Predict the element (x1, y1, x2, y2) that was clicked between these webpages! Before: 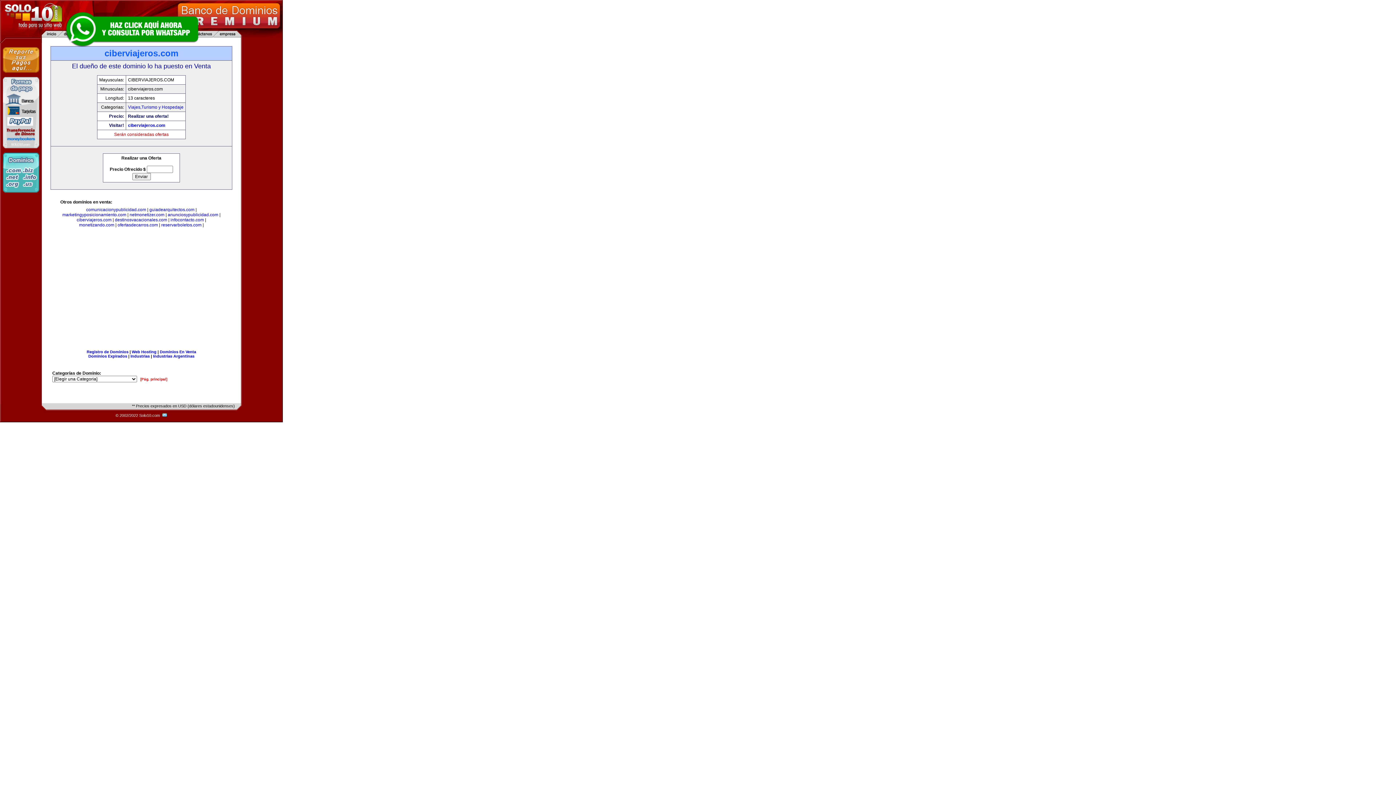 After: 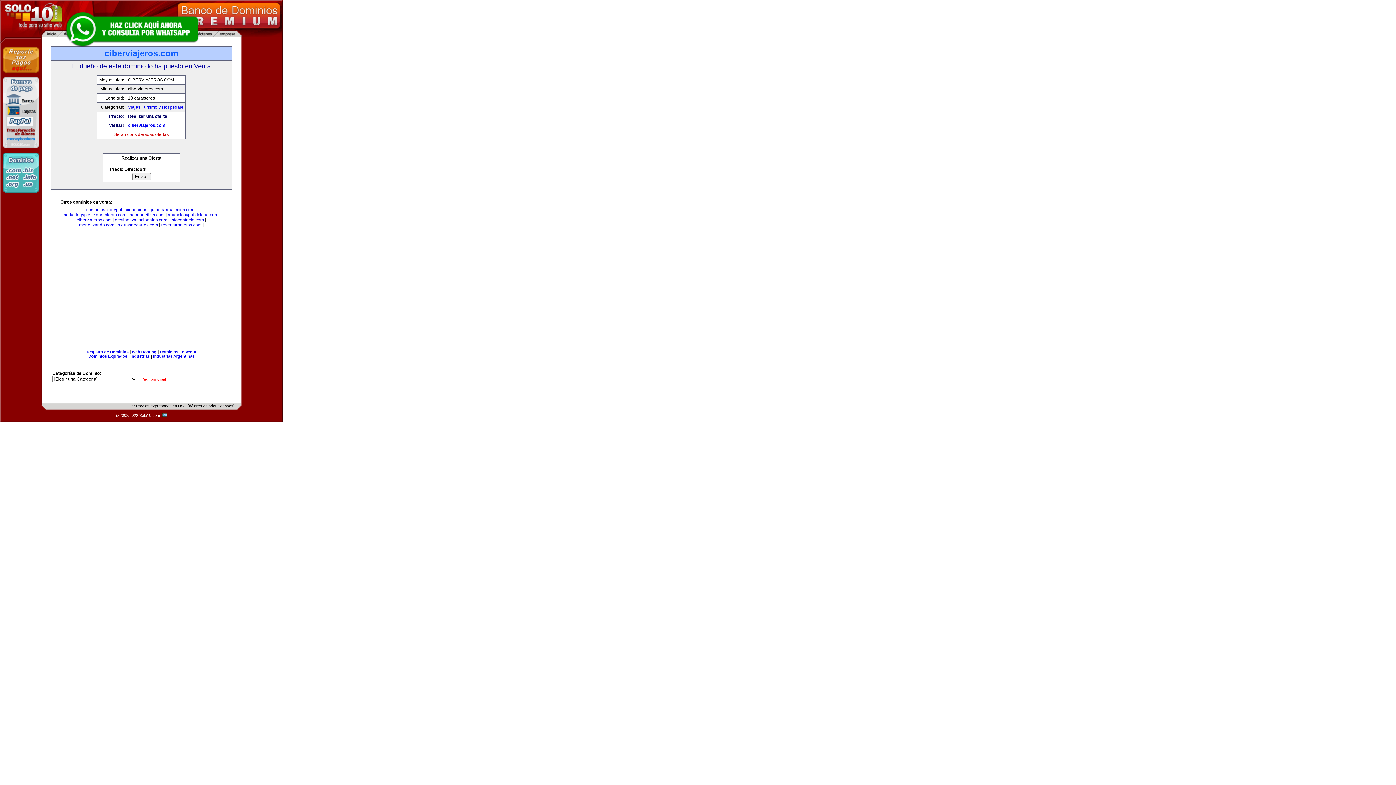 Action: label: ciberviajeros.com bbox: (128, 122, 165, 128)